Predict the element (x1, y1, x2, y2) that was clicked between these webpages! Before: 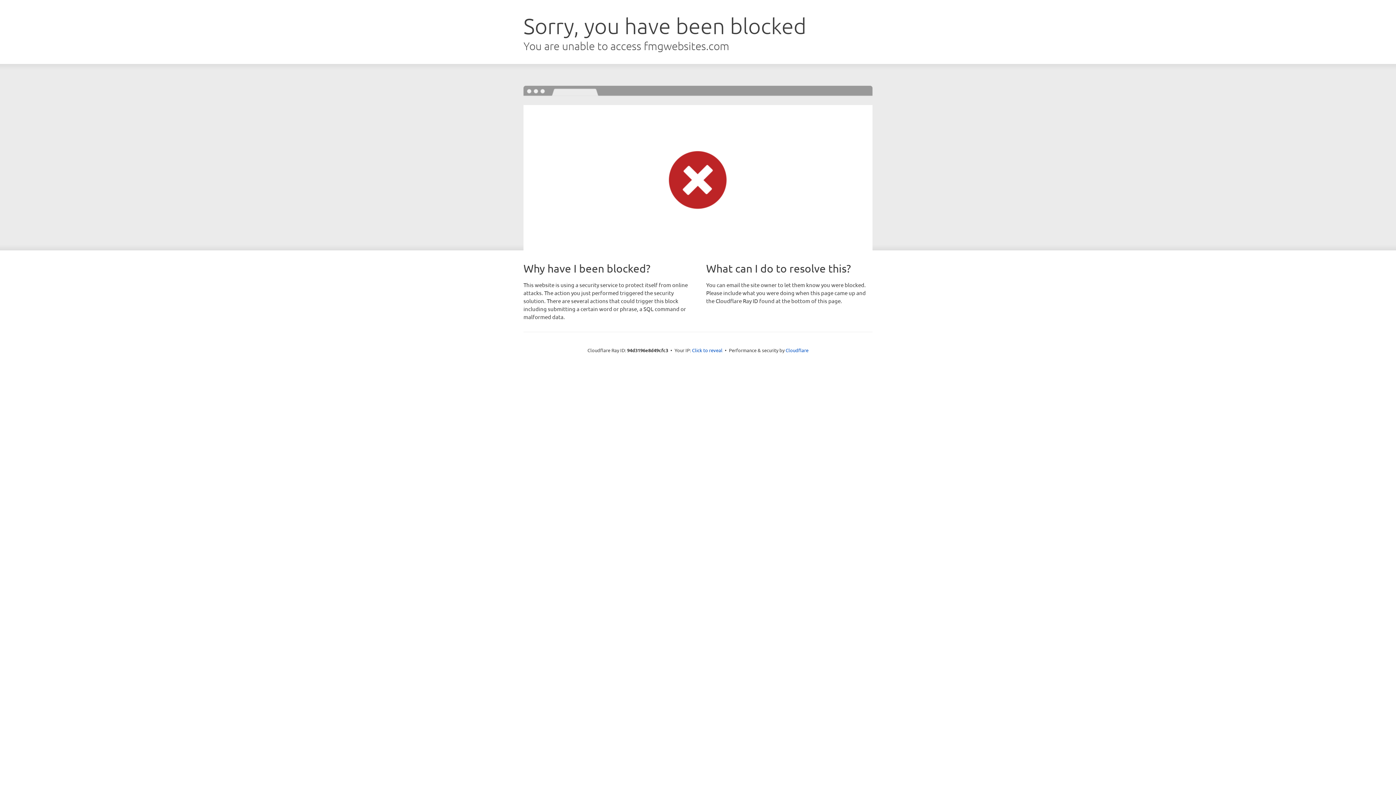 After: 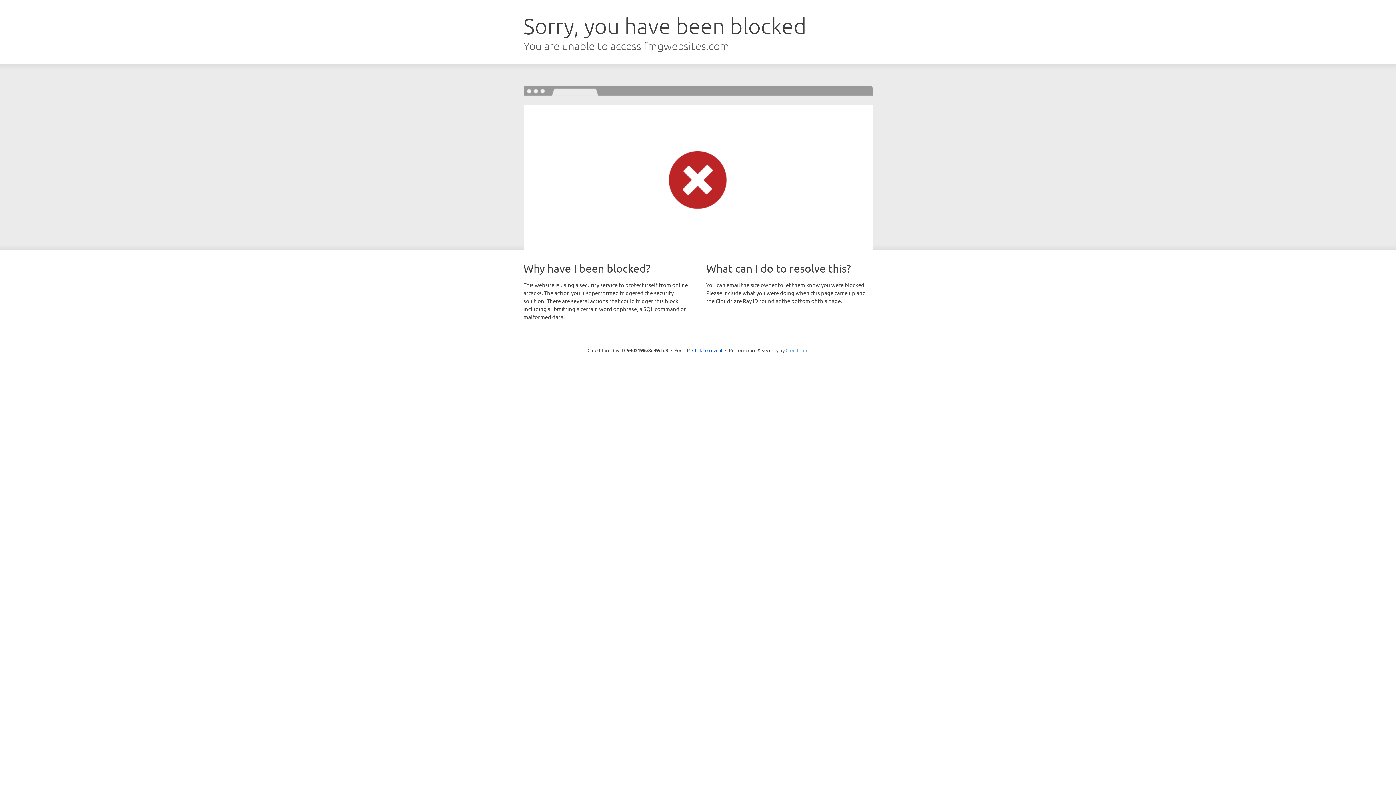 Action: bbox: (785, 347, 808, 353) label: Cloudflare